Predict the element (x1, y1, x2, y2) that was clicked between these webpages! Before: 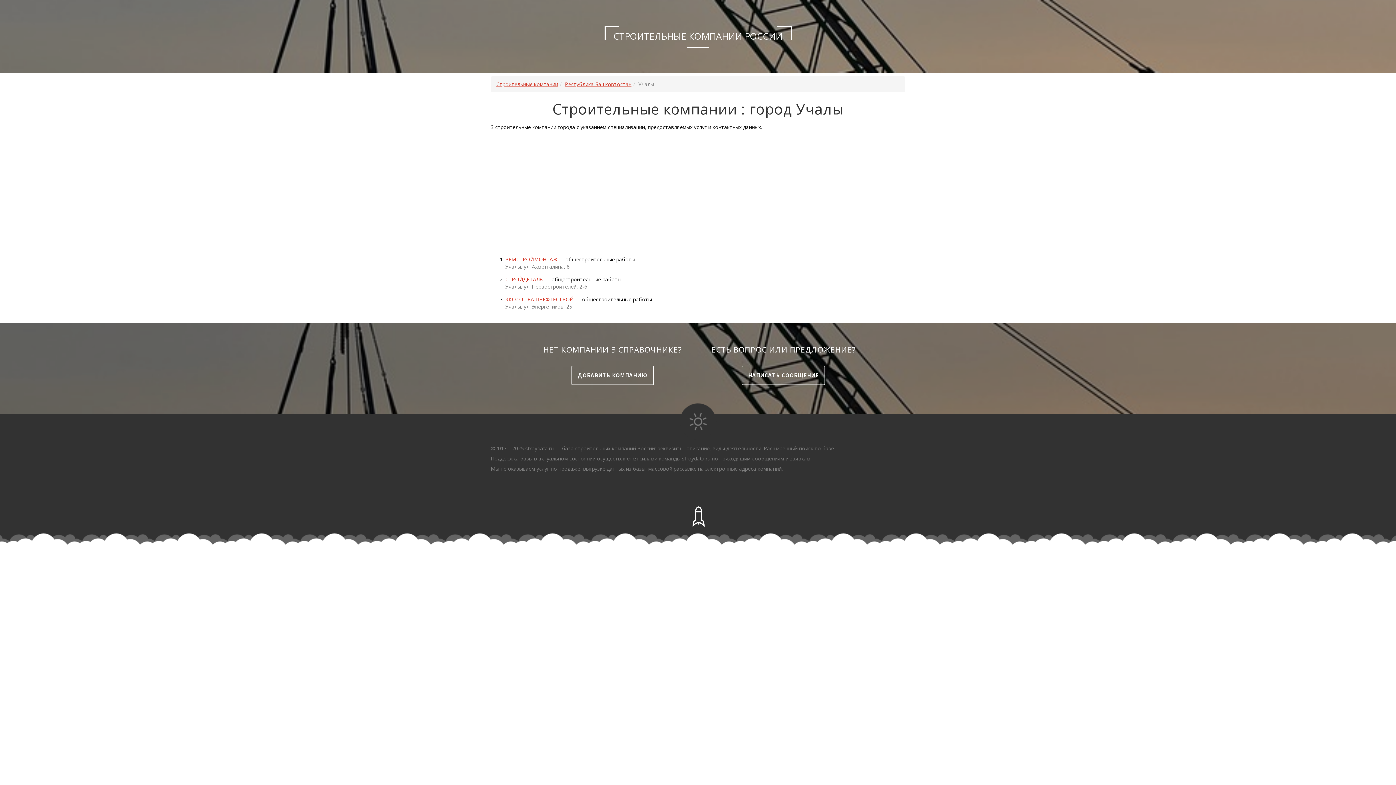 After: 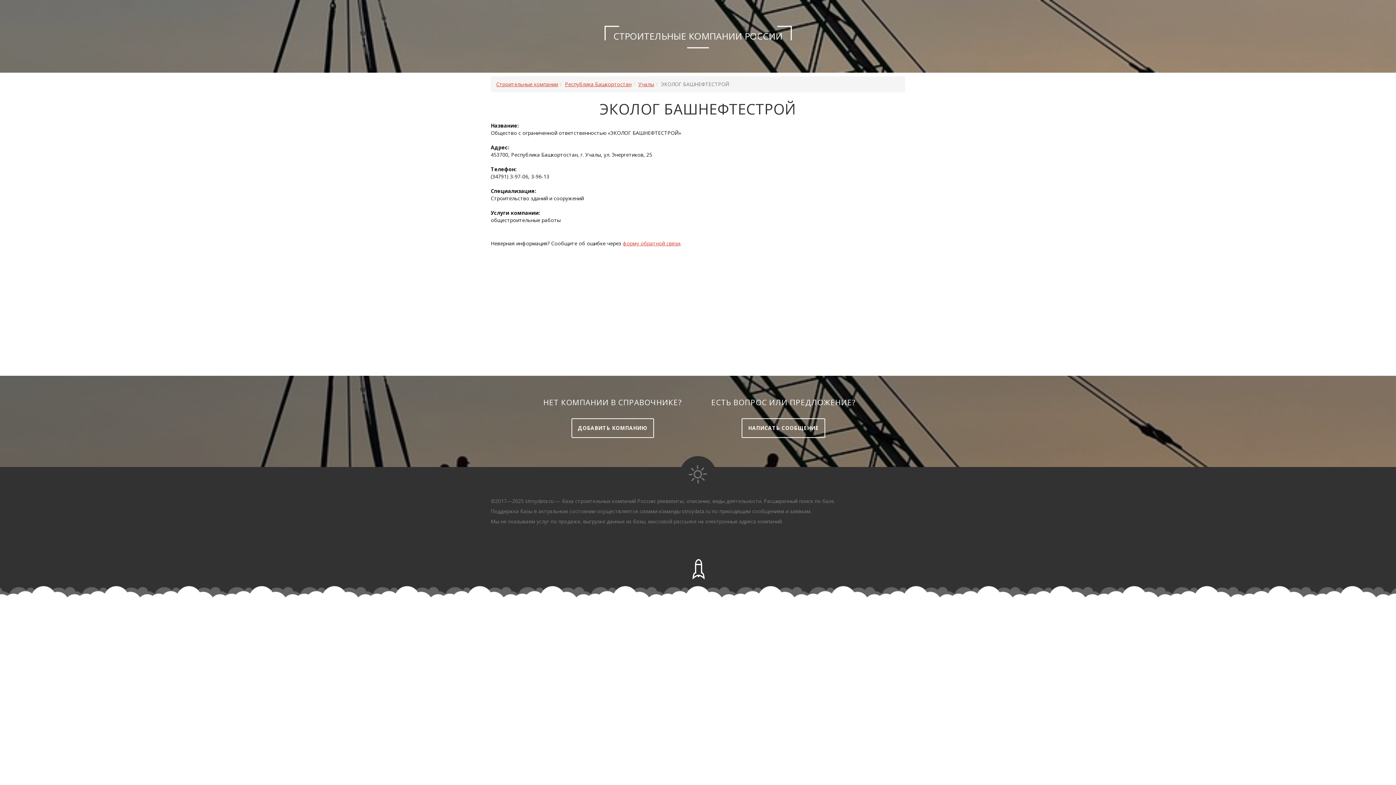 Action: label: ЭКОЛОГ БАШНЕФТЕСТРОЙ bbox: (505, 296, 573, 302)